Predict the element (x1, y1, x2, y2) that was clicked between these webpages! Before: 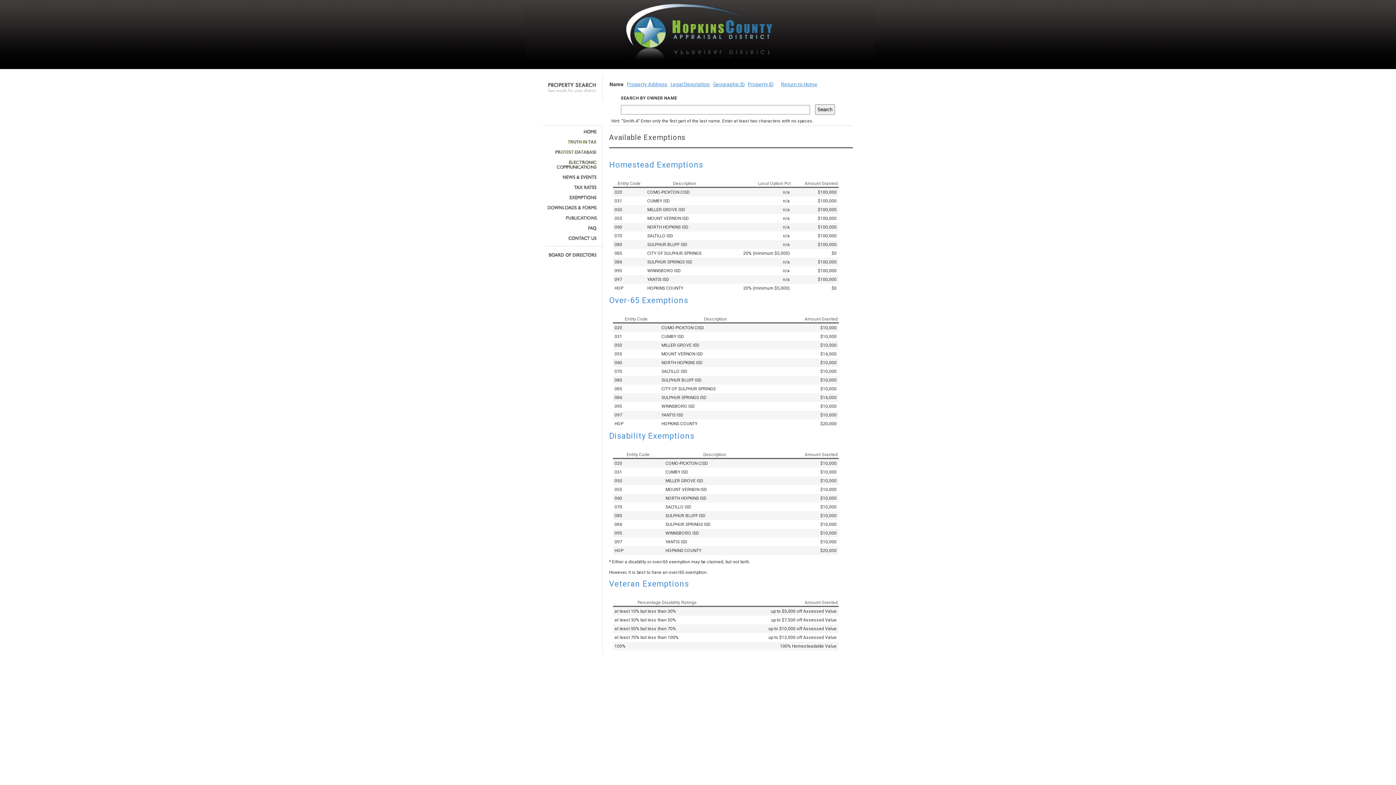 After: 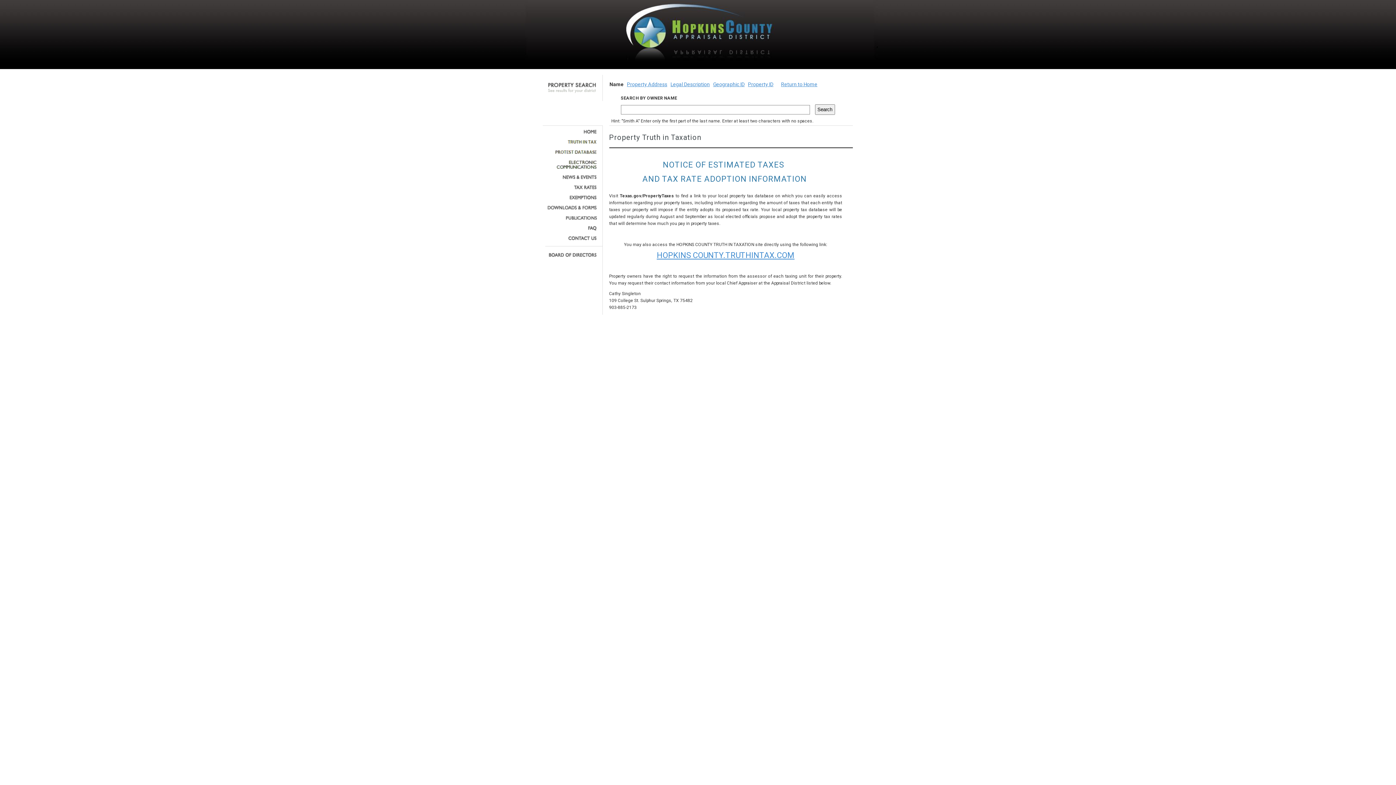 Action: bbox: (545, 139, 597, 144)